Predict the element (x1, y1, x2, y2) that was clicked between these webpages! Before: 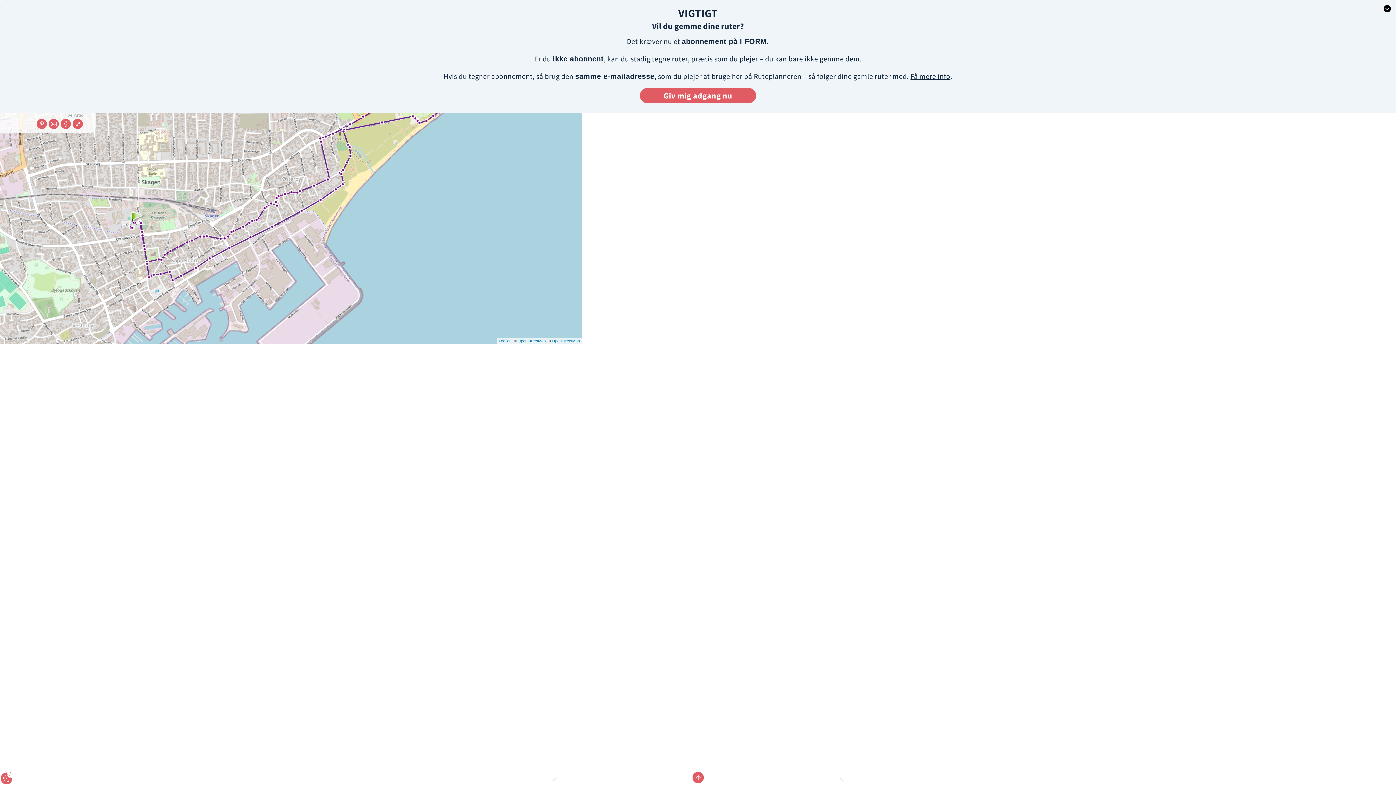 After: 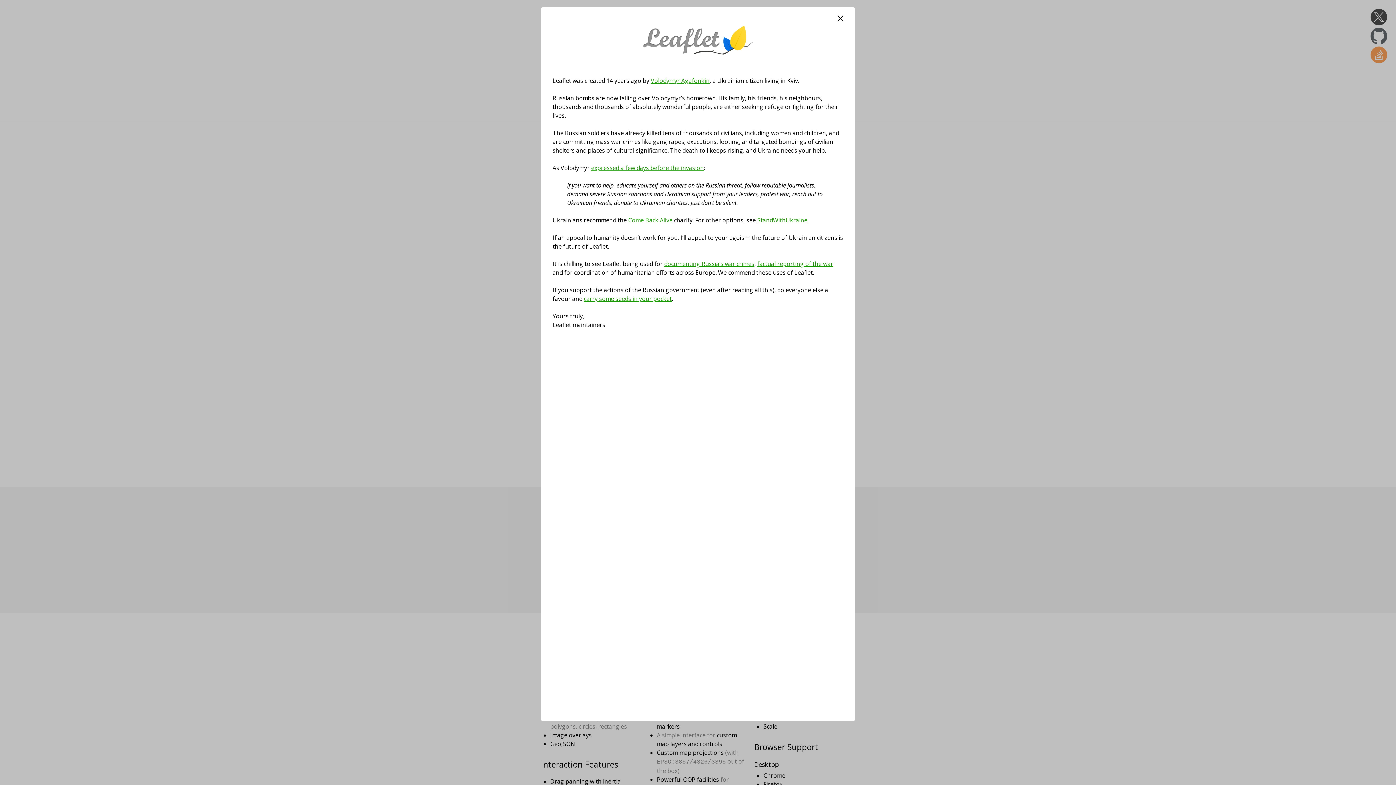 Action: bbox: (498, 338, 510, 343) label: Leaflet